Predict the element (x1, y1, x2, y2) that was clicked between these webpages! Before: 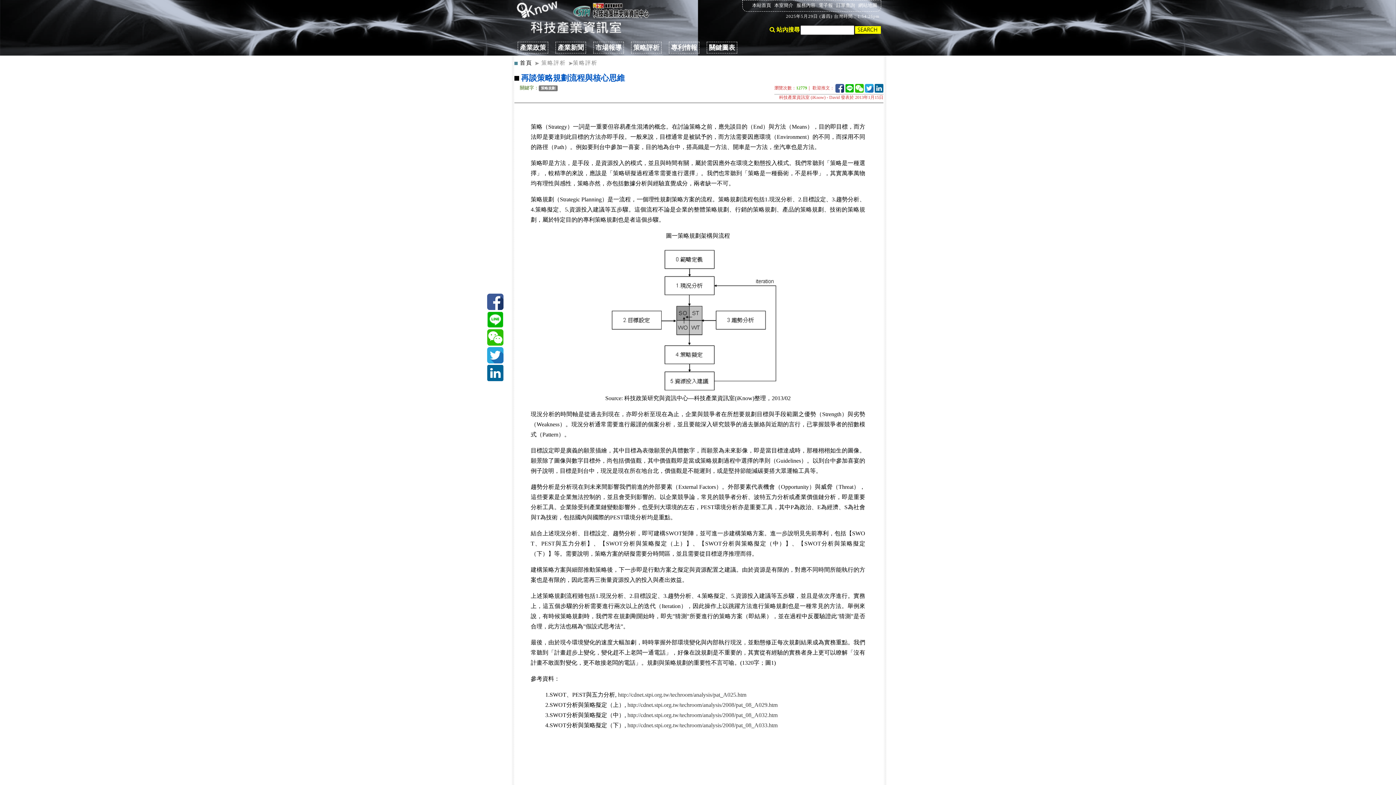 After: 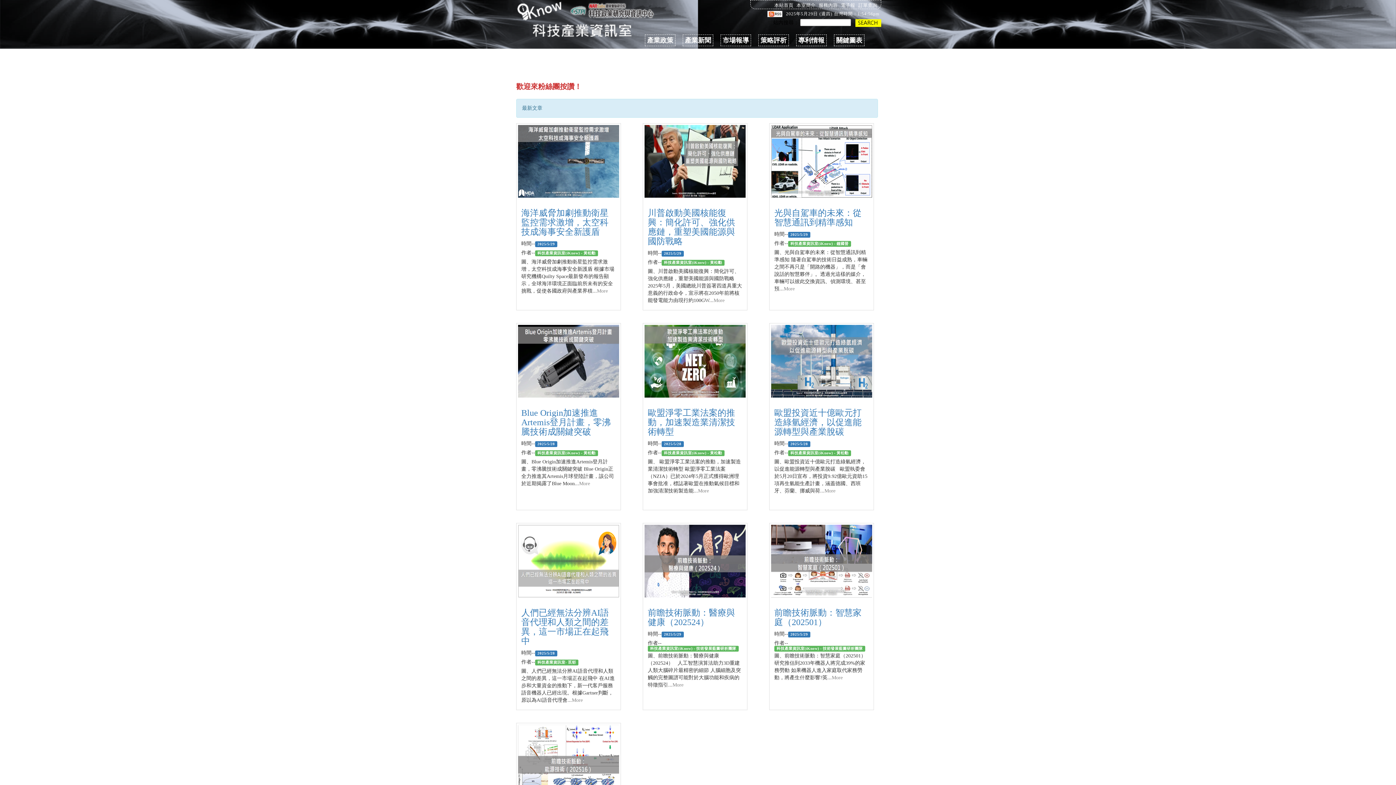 Action: label: 本站首頁 bbox: (752, 2, 771, 8)